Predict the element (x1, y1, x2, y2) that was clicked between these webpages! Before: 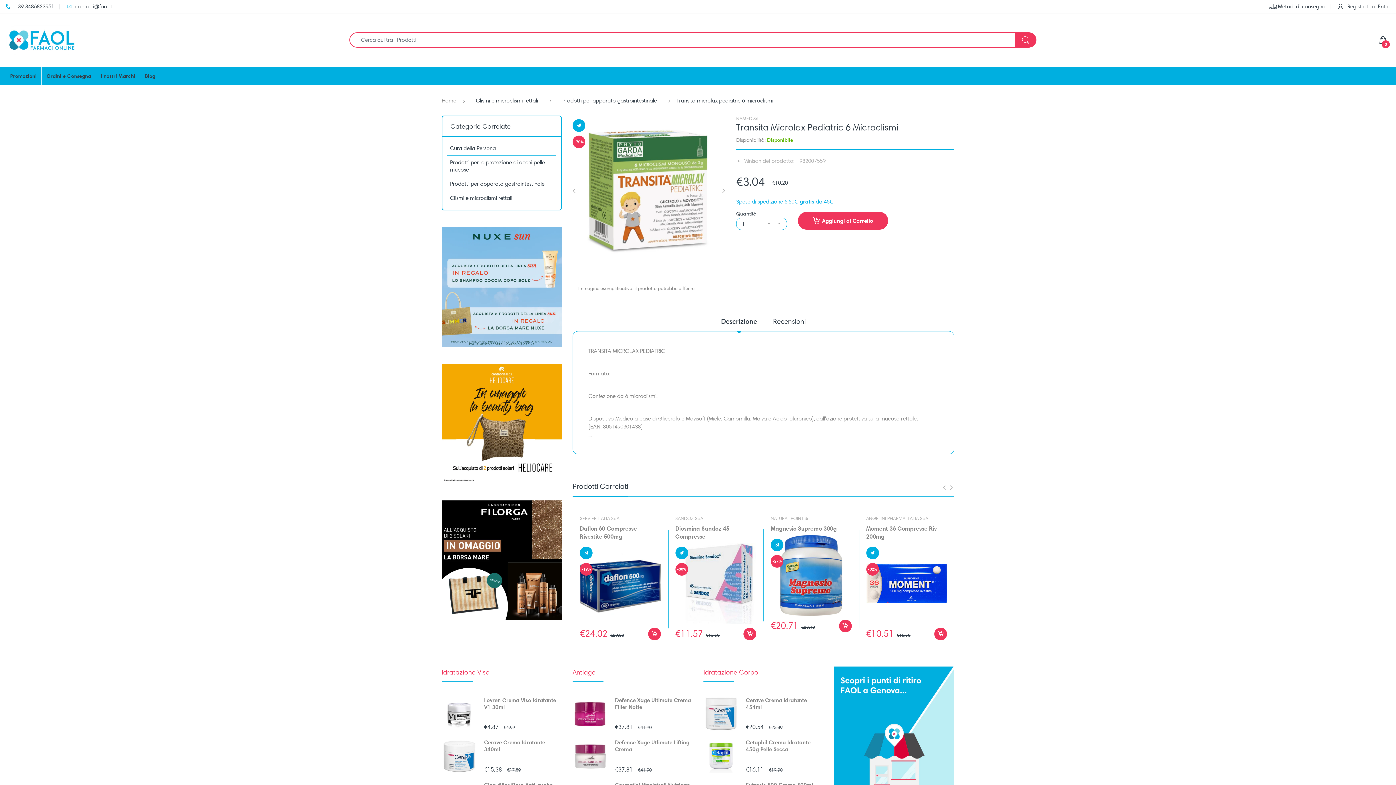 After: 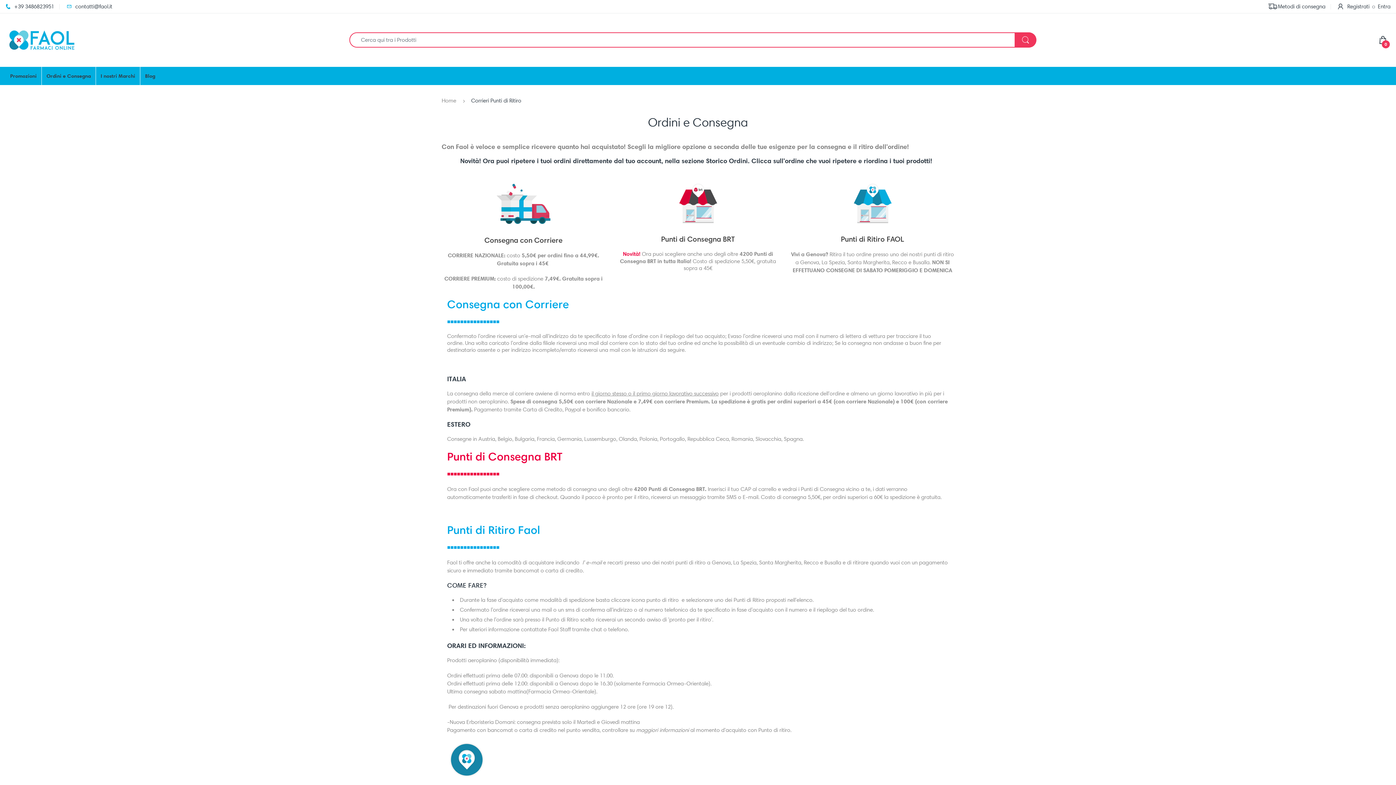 Action: label: Ordini e Consegna bbox: (46, 66, 90, 85)